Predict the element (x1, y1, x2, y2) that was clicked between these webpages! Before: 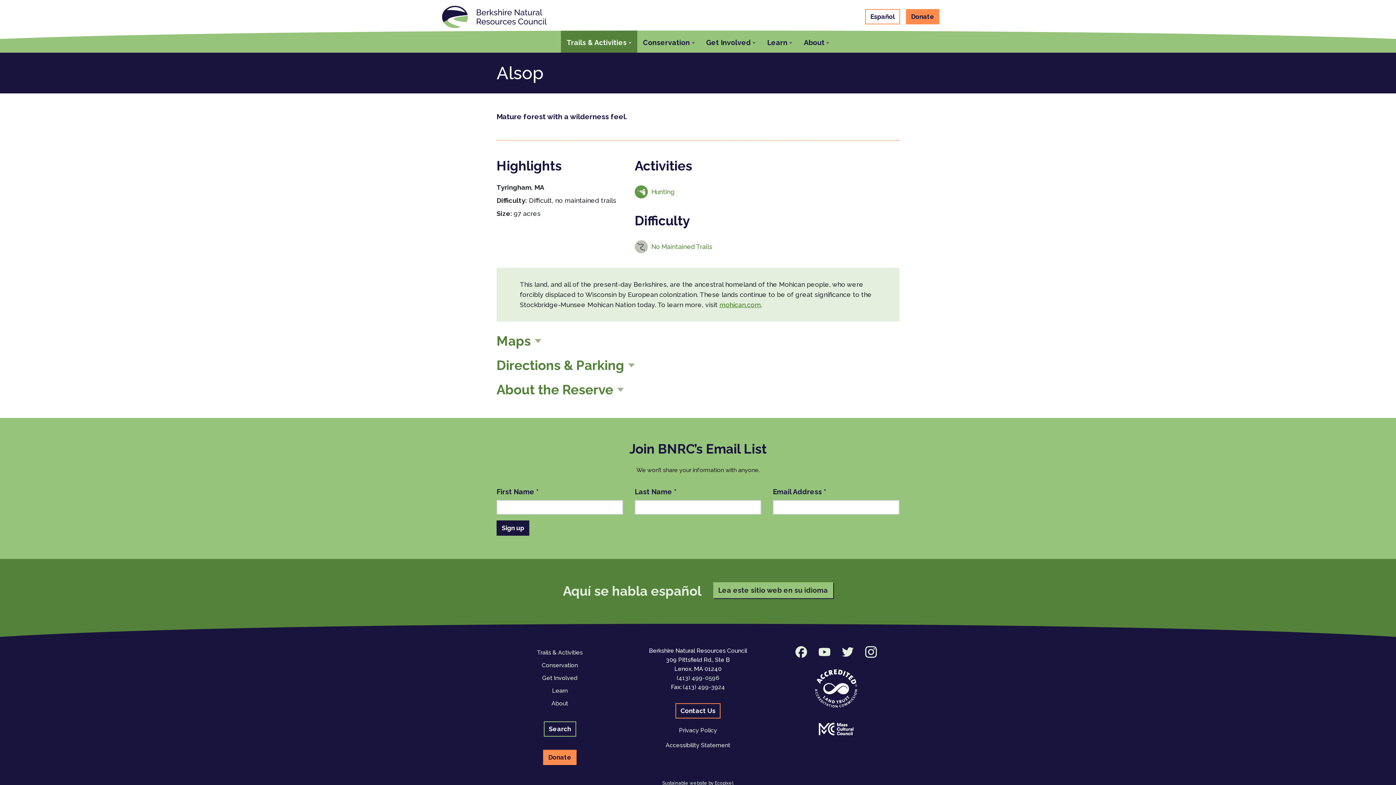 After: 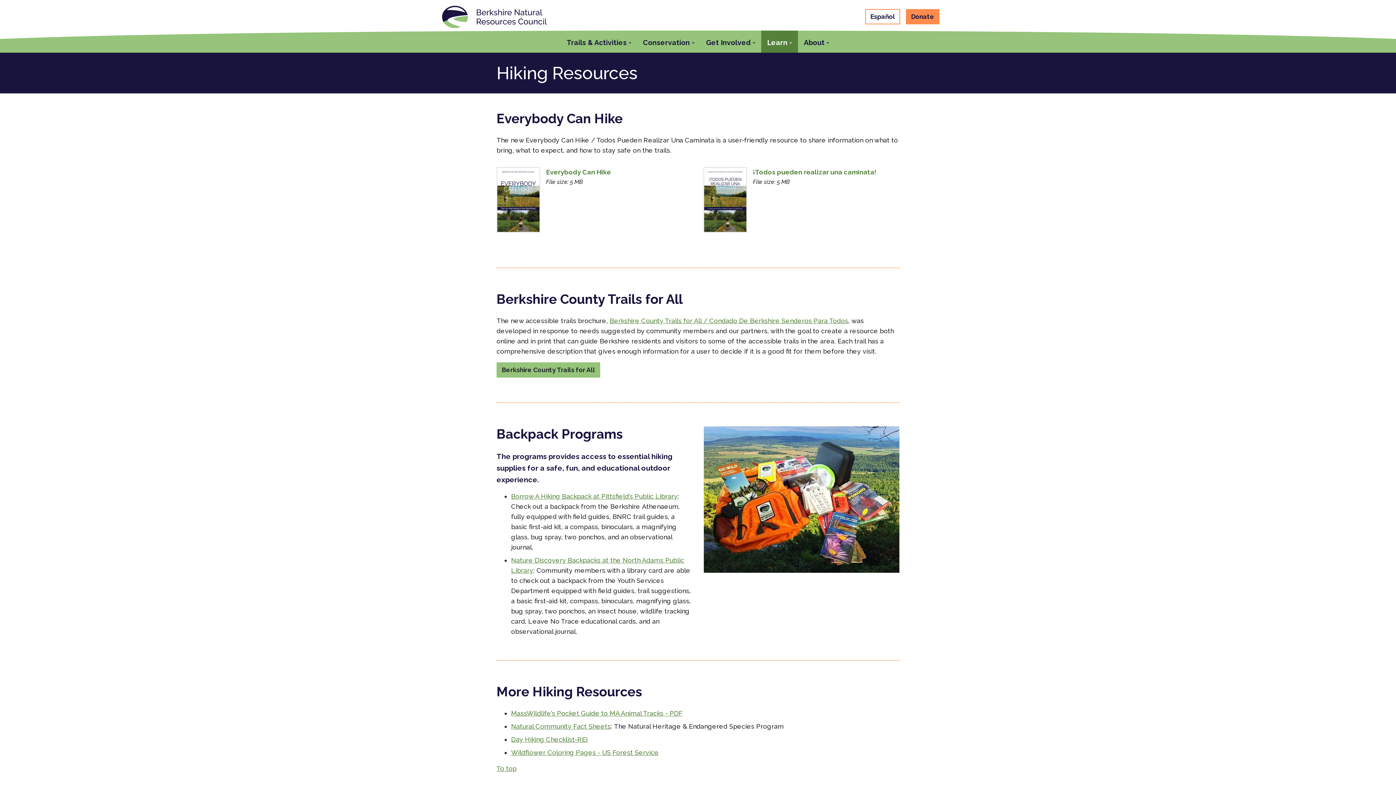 Action: label: Learn bbox: (496, 686, 623, 695)